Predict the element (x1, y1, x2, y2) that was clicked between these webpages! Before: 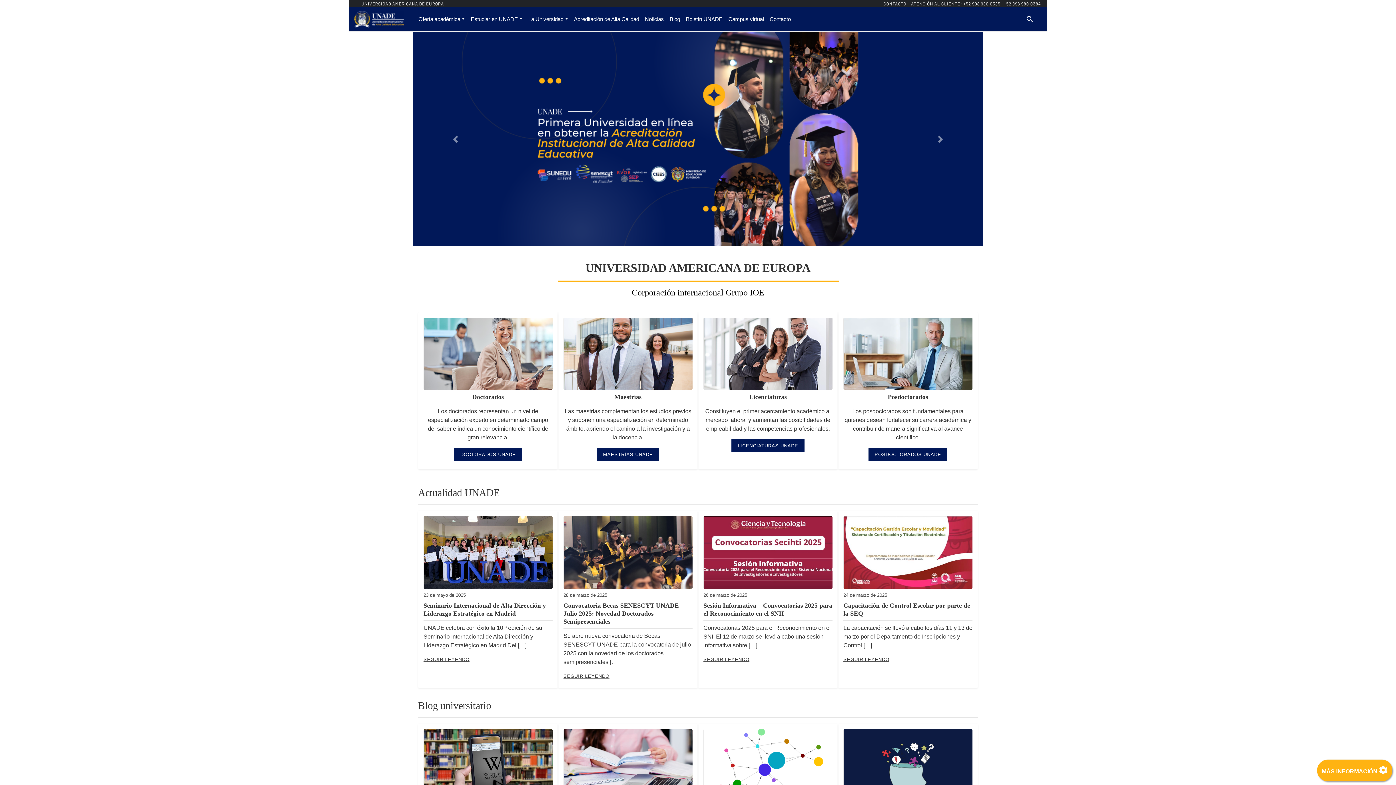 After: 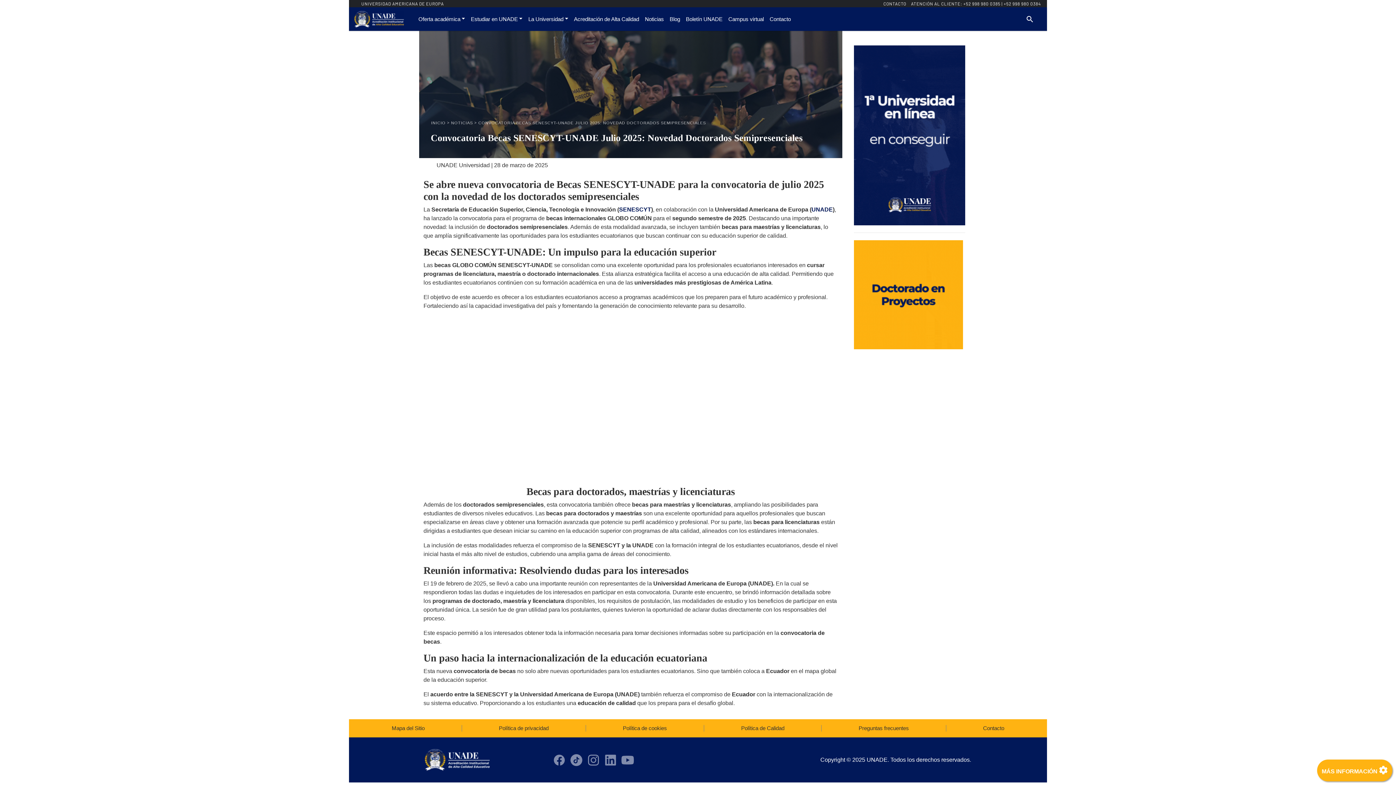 Action: label: SEGUIR LEYENDO bbox: (563, 669, 609, 682)